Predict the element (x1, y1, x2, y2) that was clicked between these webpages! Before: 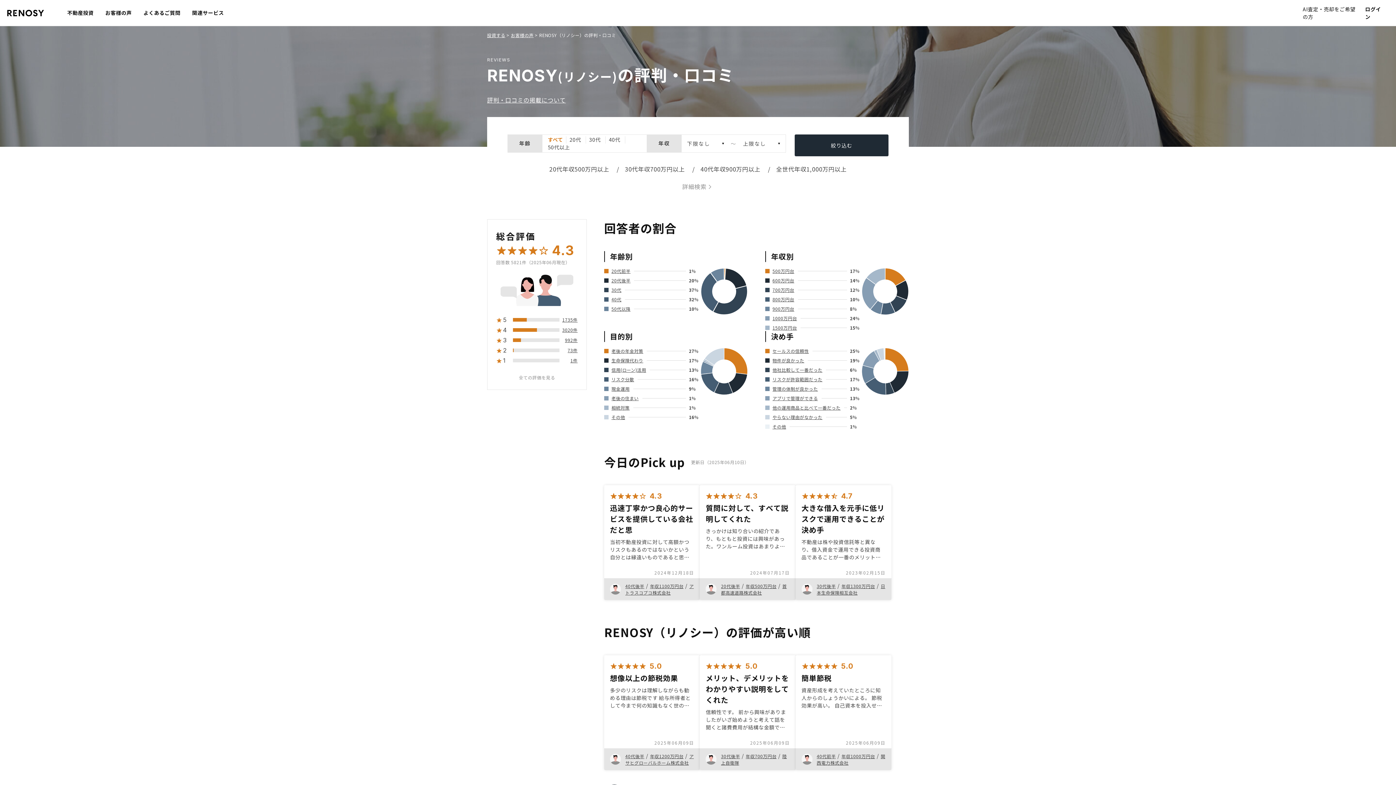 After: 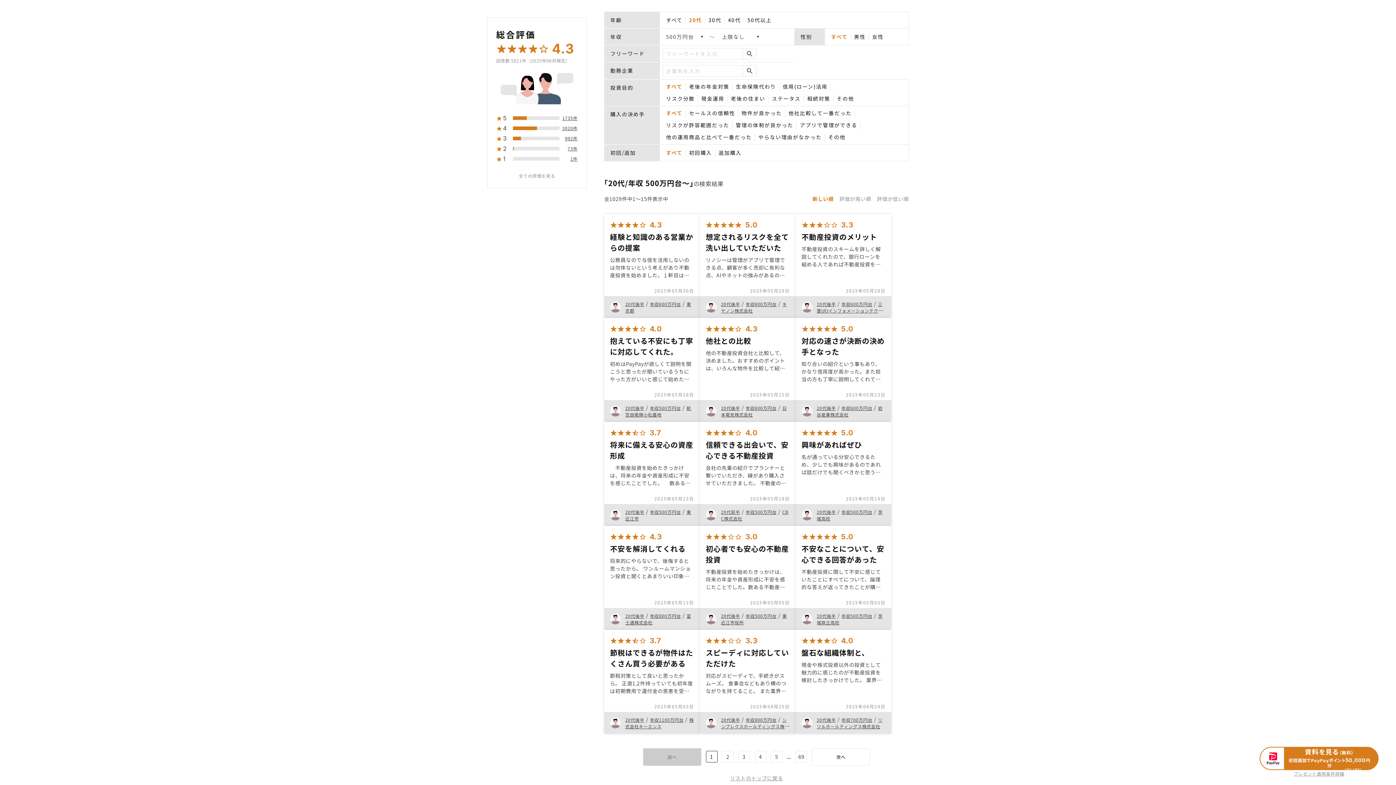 Action: label: 20代年収500万円以上 bbox: (543, 162, 615, 175)